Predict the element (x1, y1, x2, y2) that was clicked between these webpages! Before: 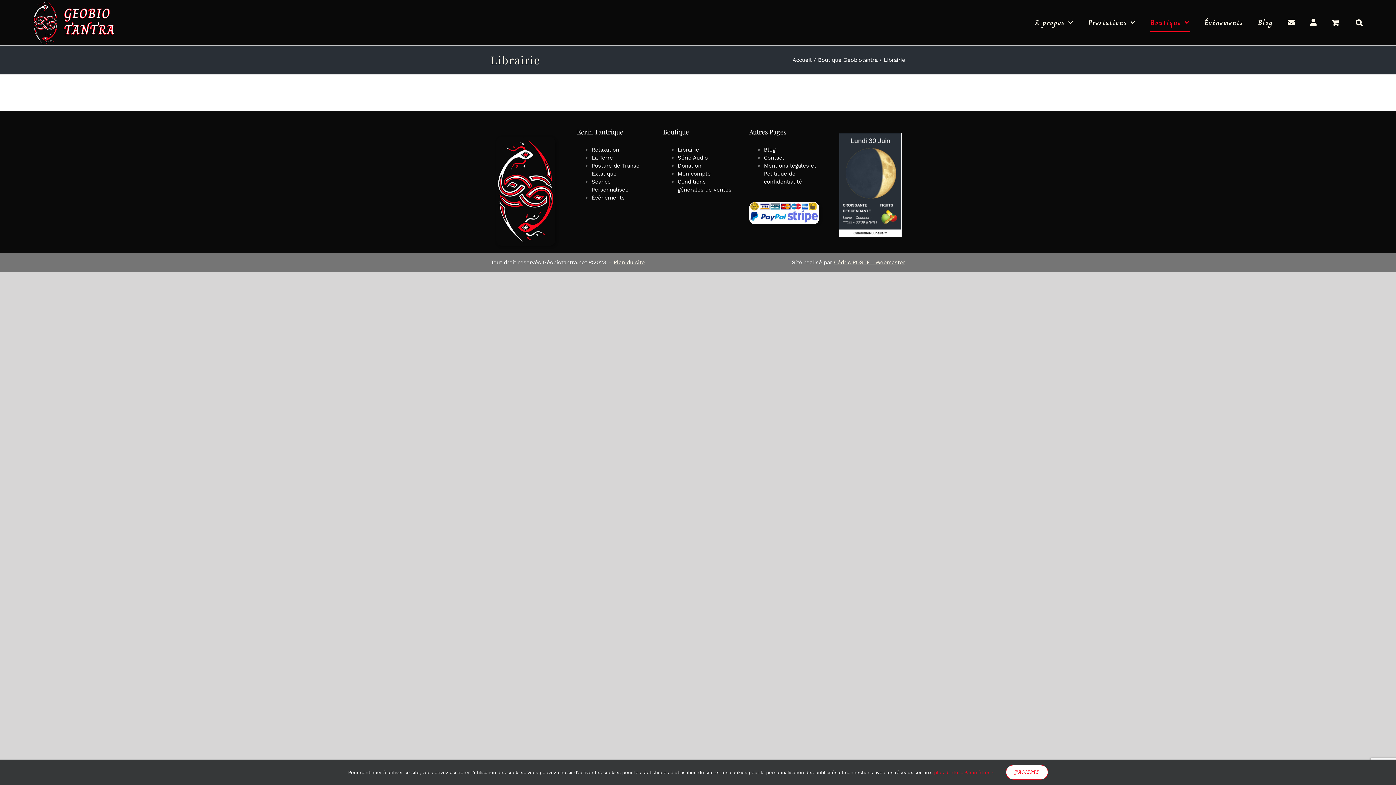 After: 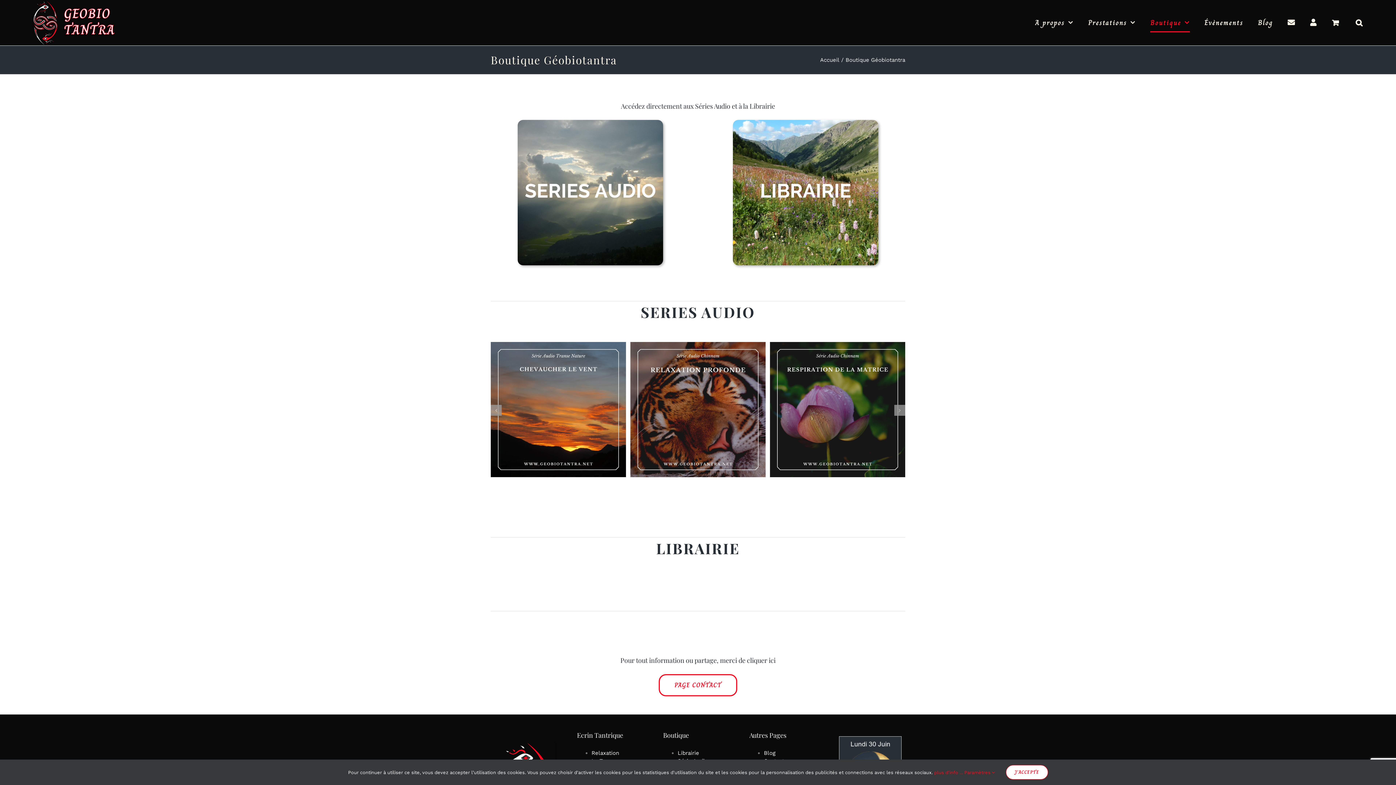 Action: label: Boutique bbox: (1150, 0, 1190, 45)